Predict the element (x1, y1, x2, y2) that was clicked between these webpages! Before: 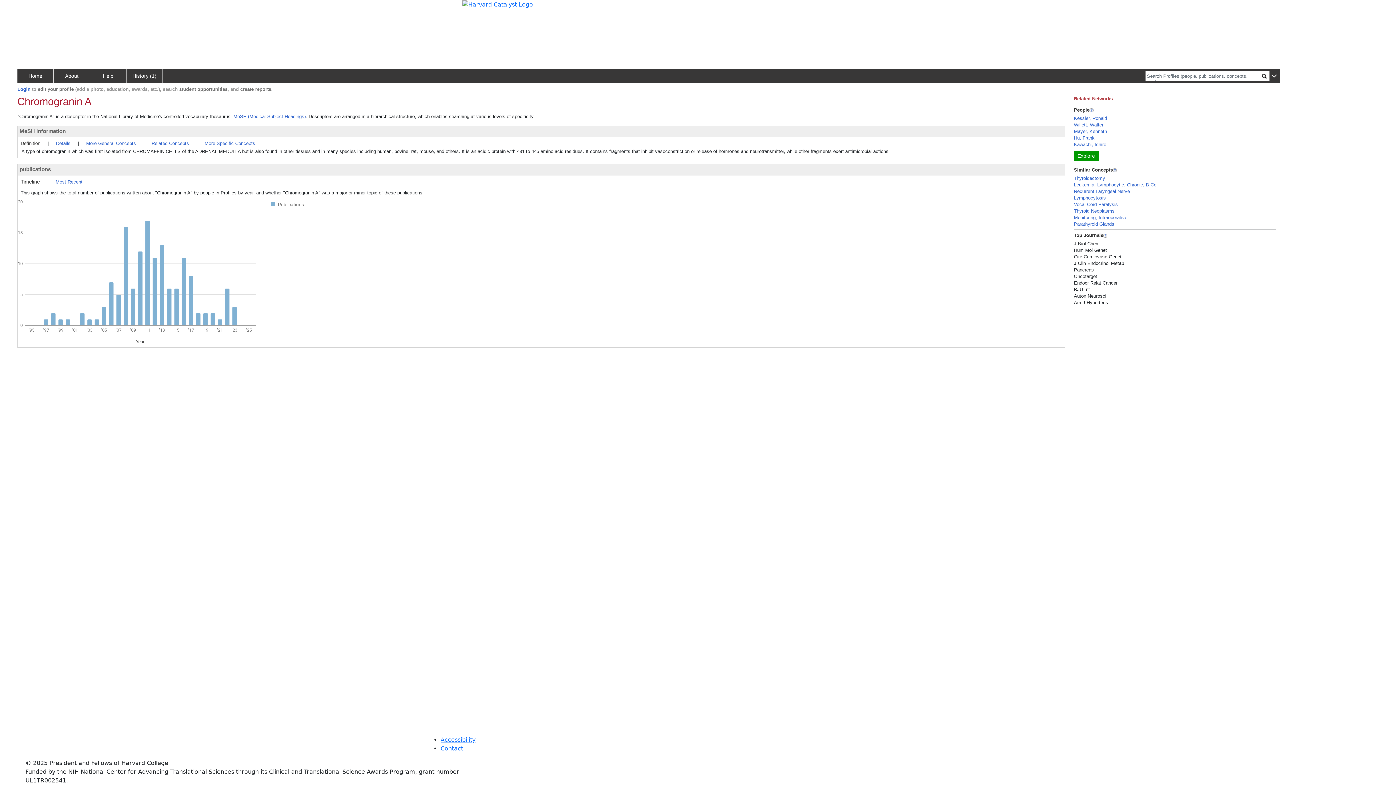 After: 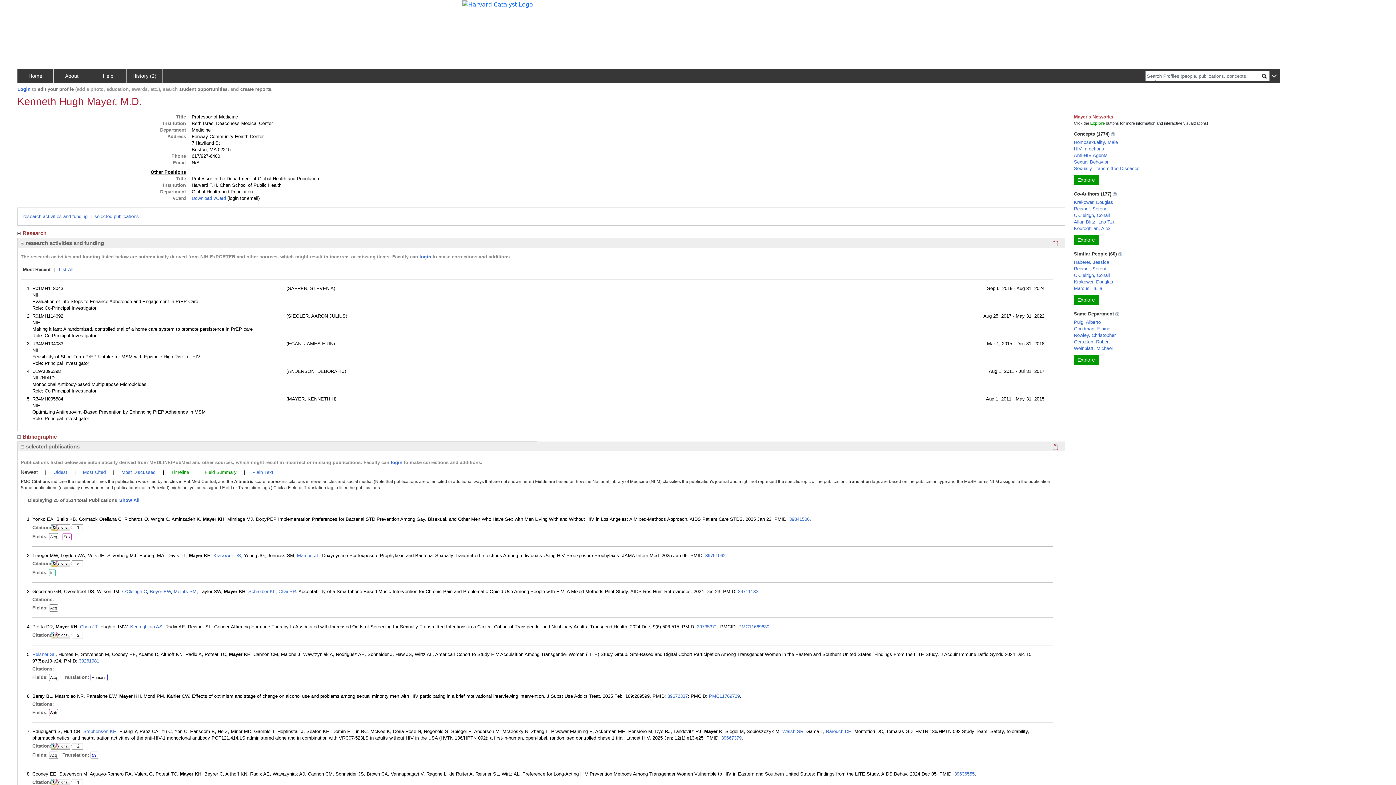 Action: label: Mayer, Kenneth bbox: (1074, 128, 1107, 134)